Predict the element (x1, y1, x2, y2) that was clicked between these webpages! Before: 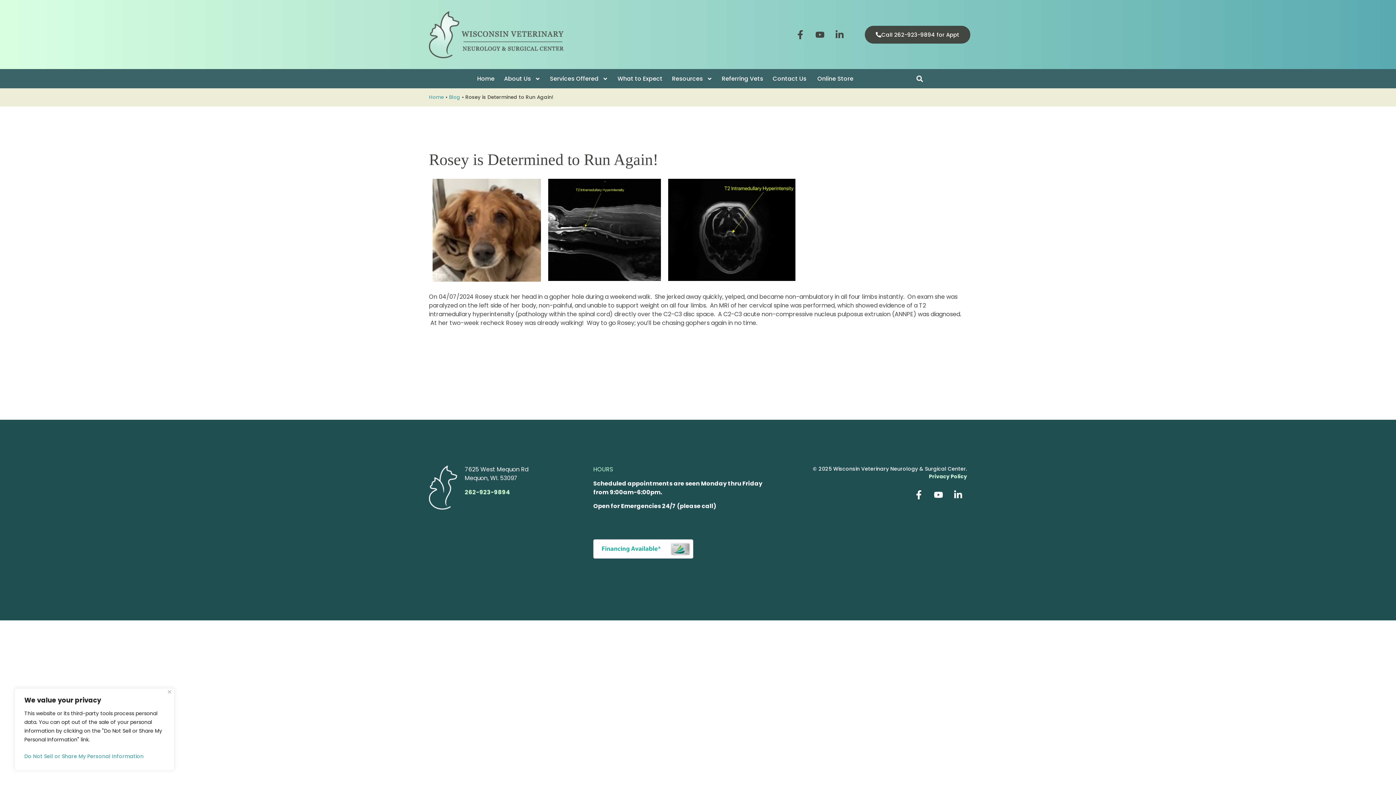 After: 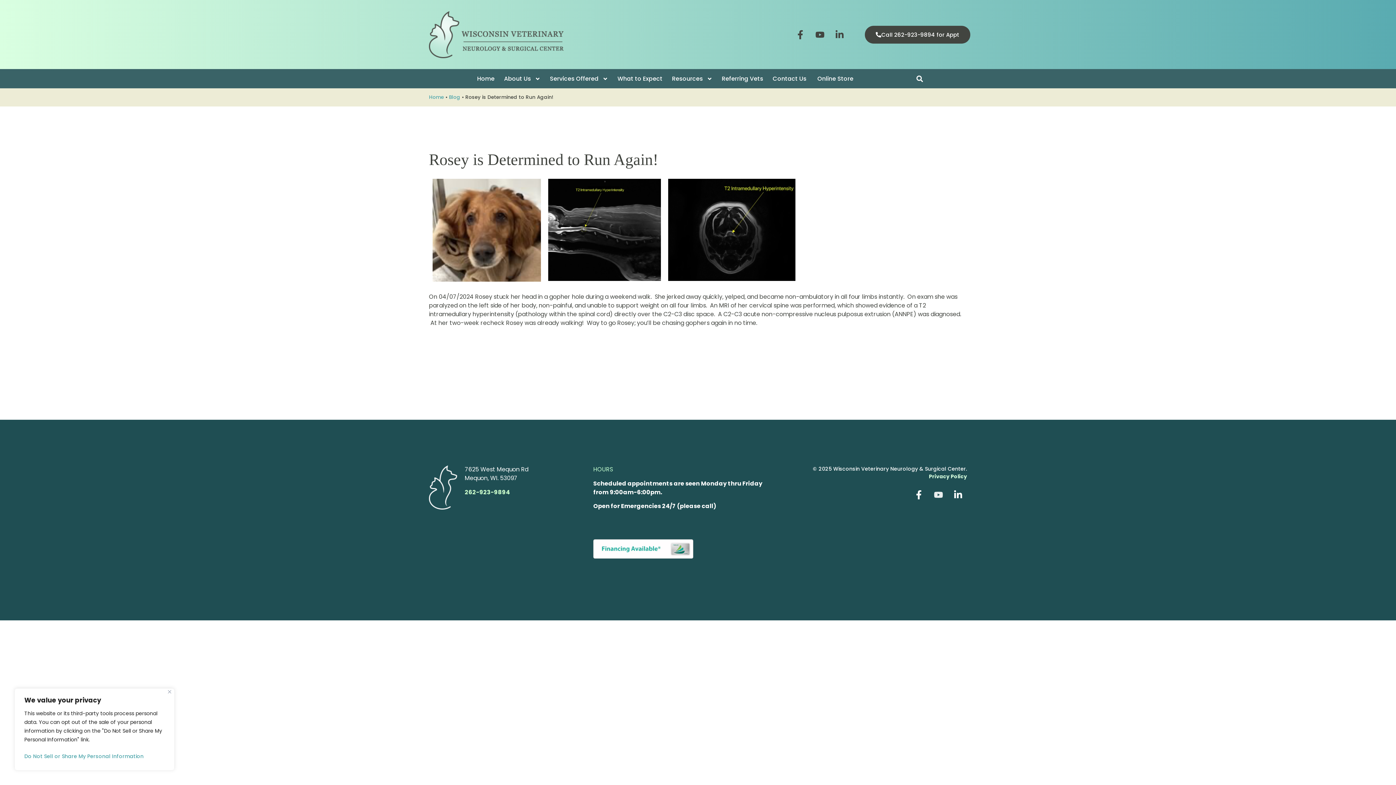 Action: bbox: (929, 486, 947, 504) label: Youtube